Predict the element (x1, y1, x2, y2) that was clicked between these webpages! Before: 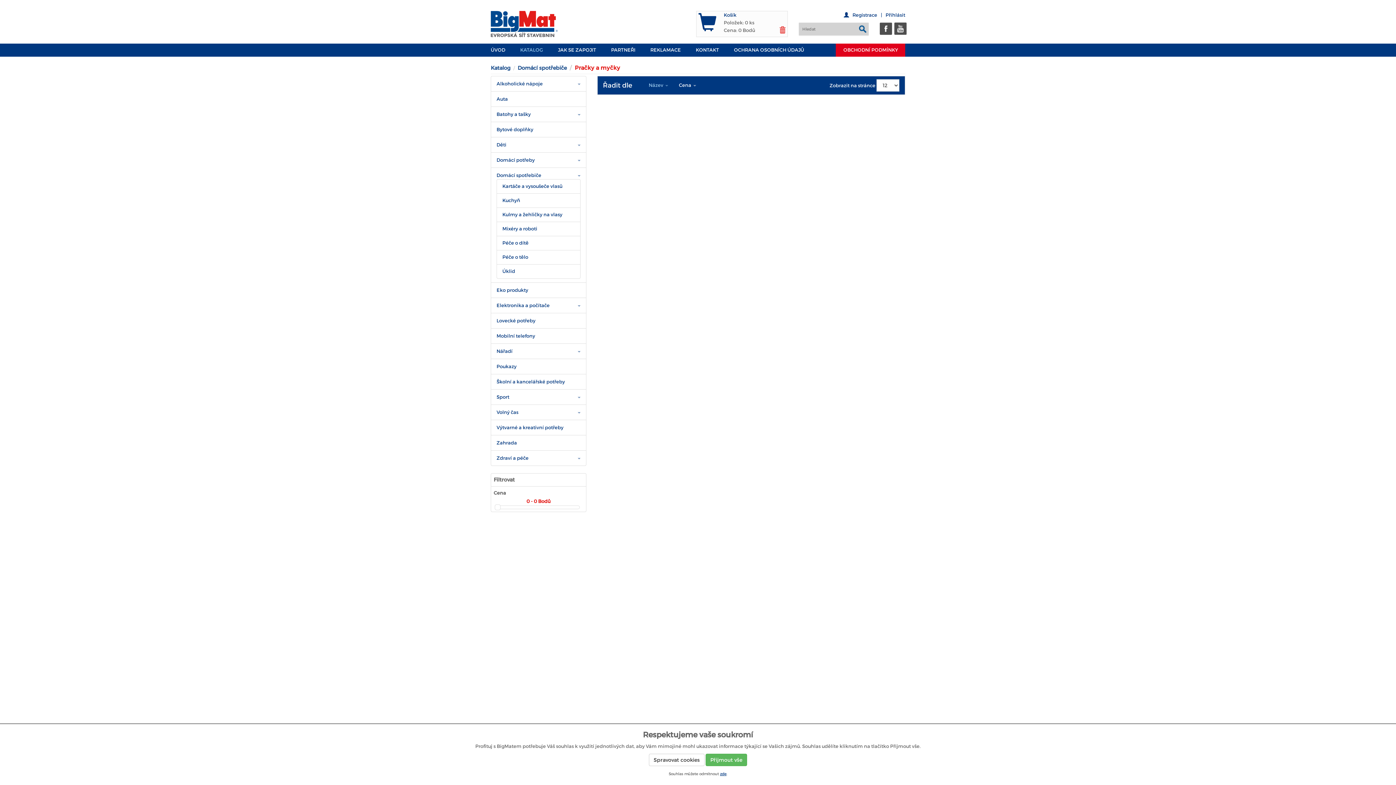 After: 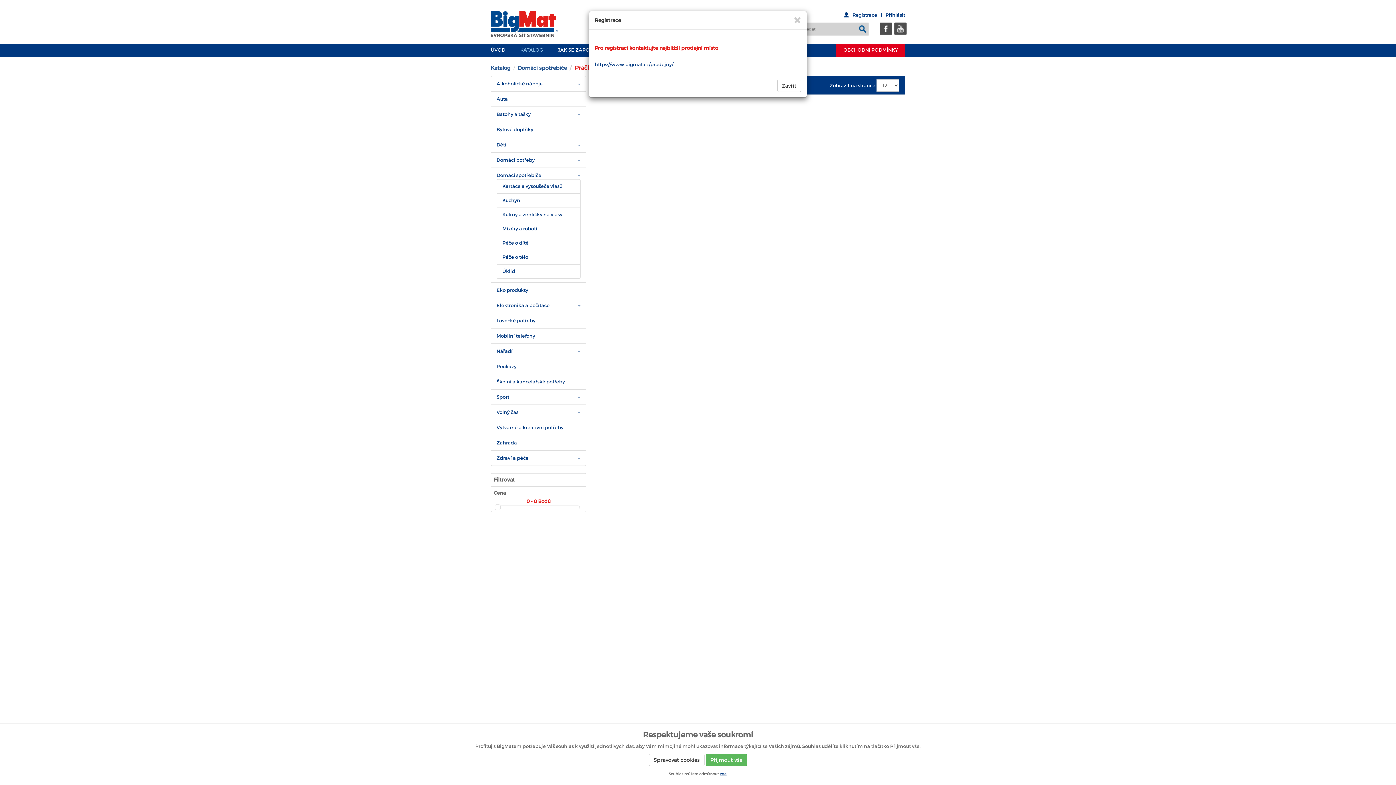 Action: bbox: (850, 10, 879, 20) label: Registrace